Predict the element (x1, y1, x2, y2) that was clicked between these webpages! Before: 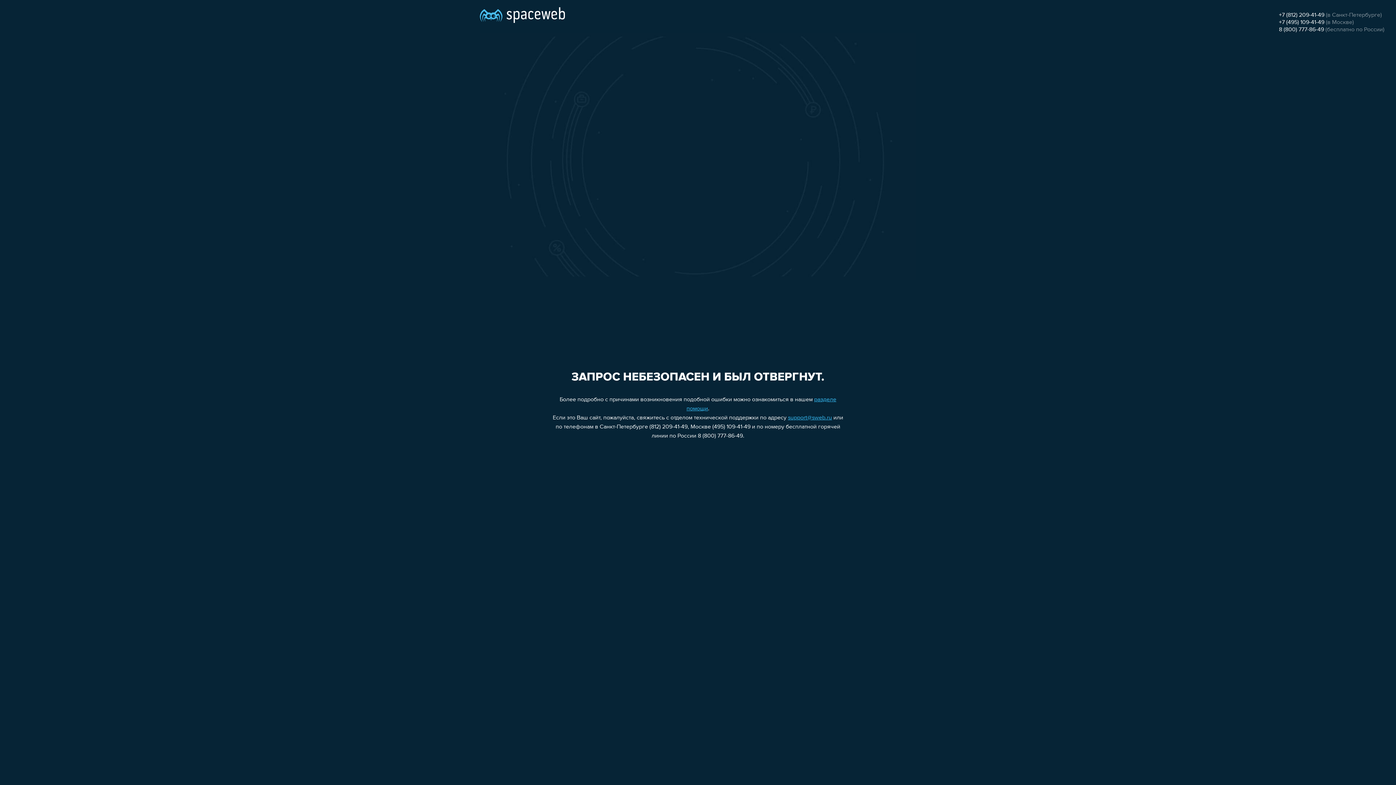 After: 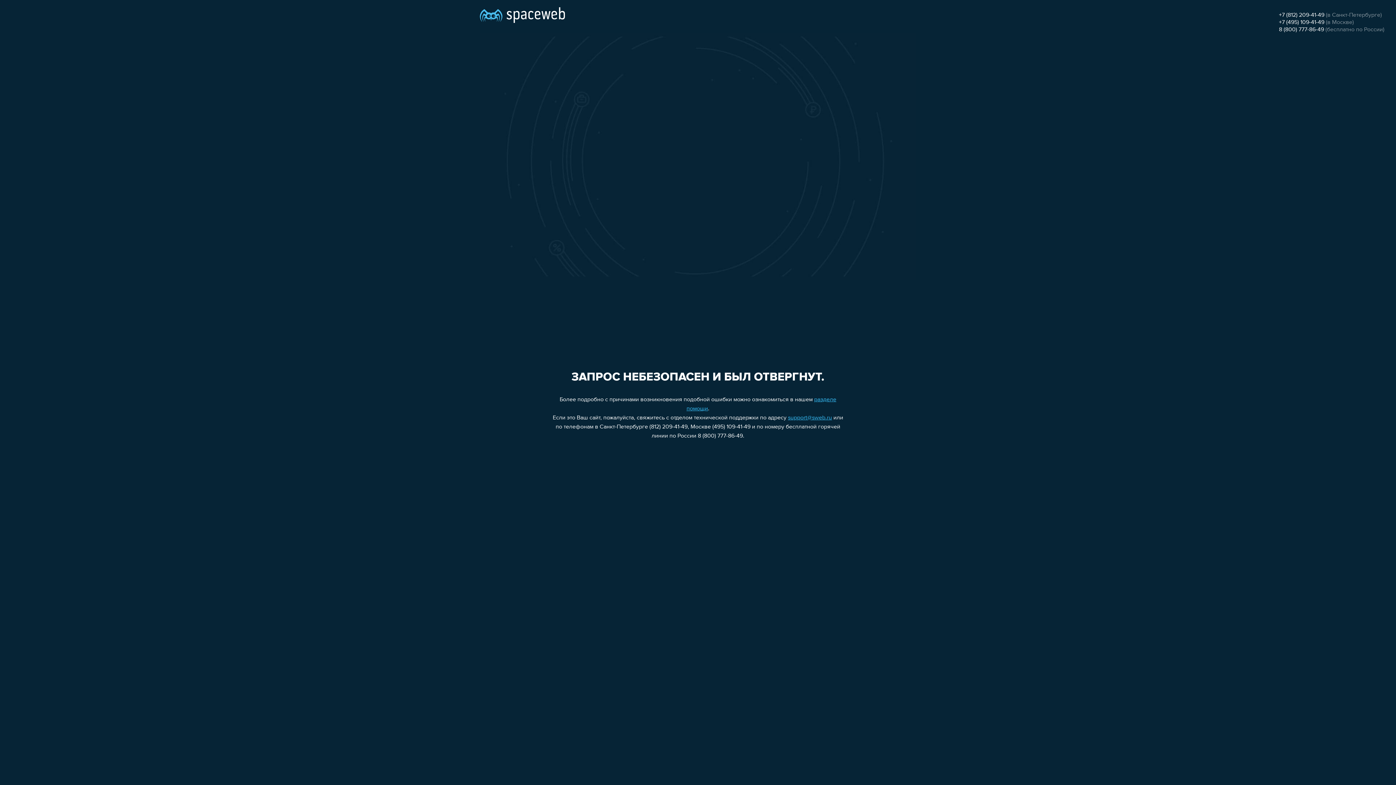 Action: bbox: (1279, 26, 1324, 32) label: 8 (800) 777-86-49